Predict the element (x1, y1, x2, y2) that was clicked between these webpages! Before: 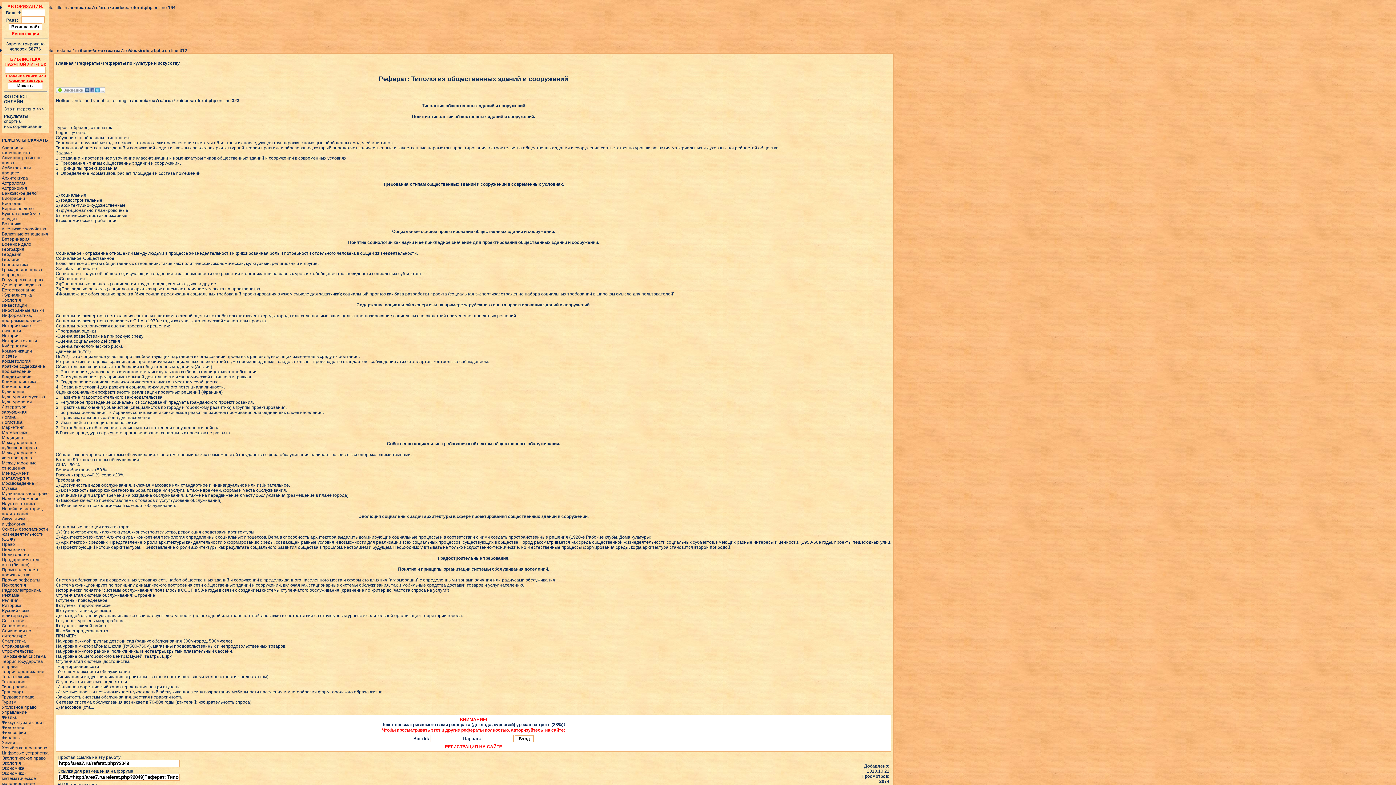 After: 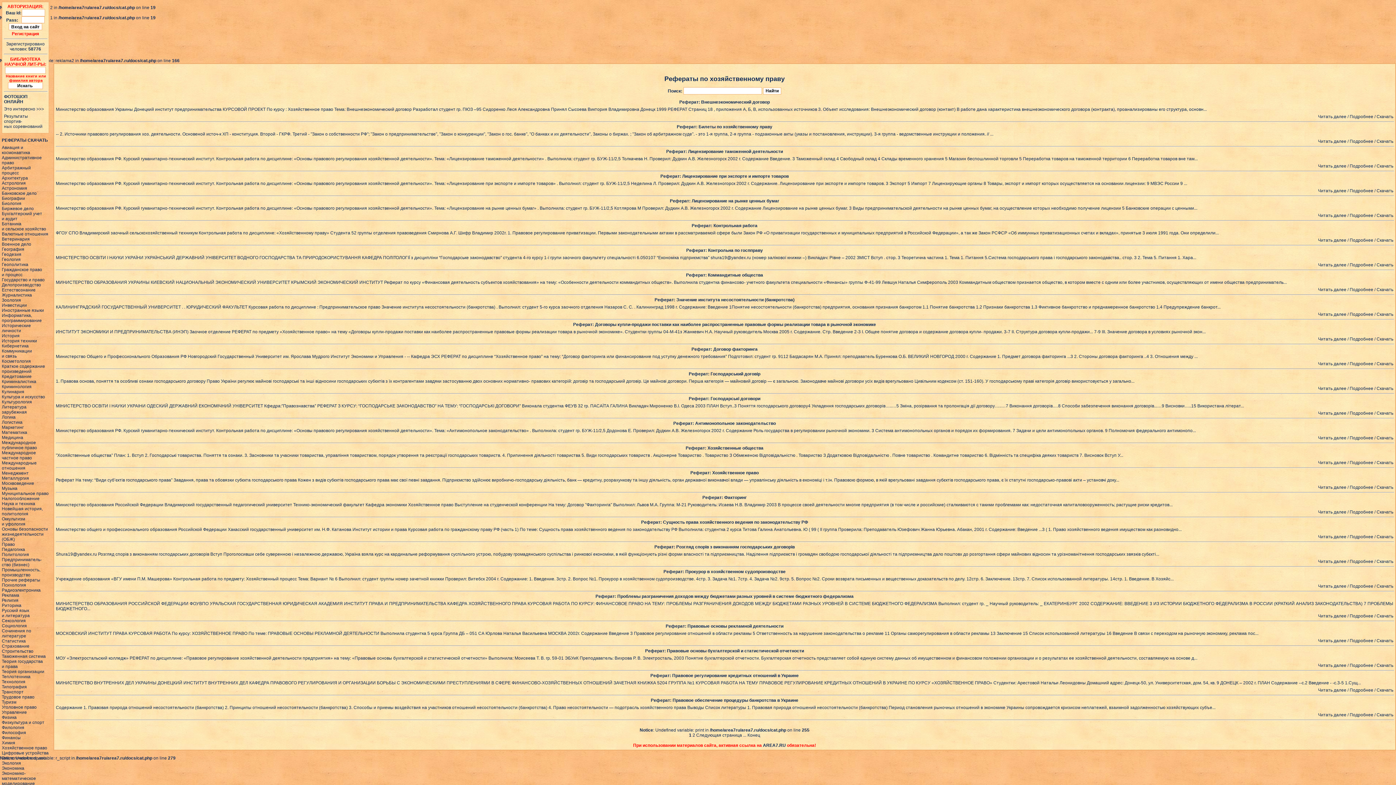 Action: label: Хозяйственное право bbox: (1, 745, 47, 750)